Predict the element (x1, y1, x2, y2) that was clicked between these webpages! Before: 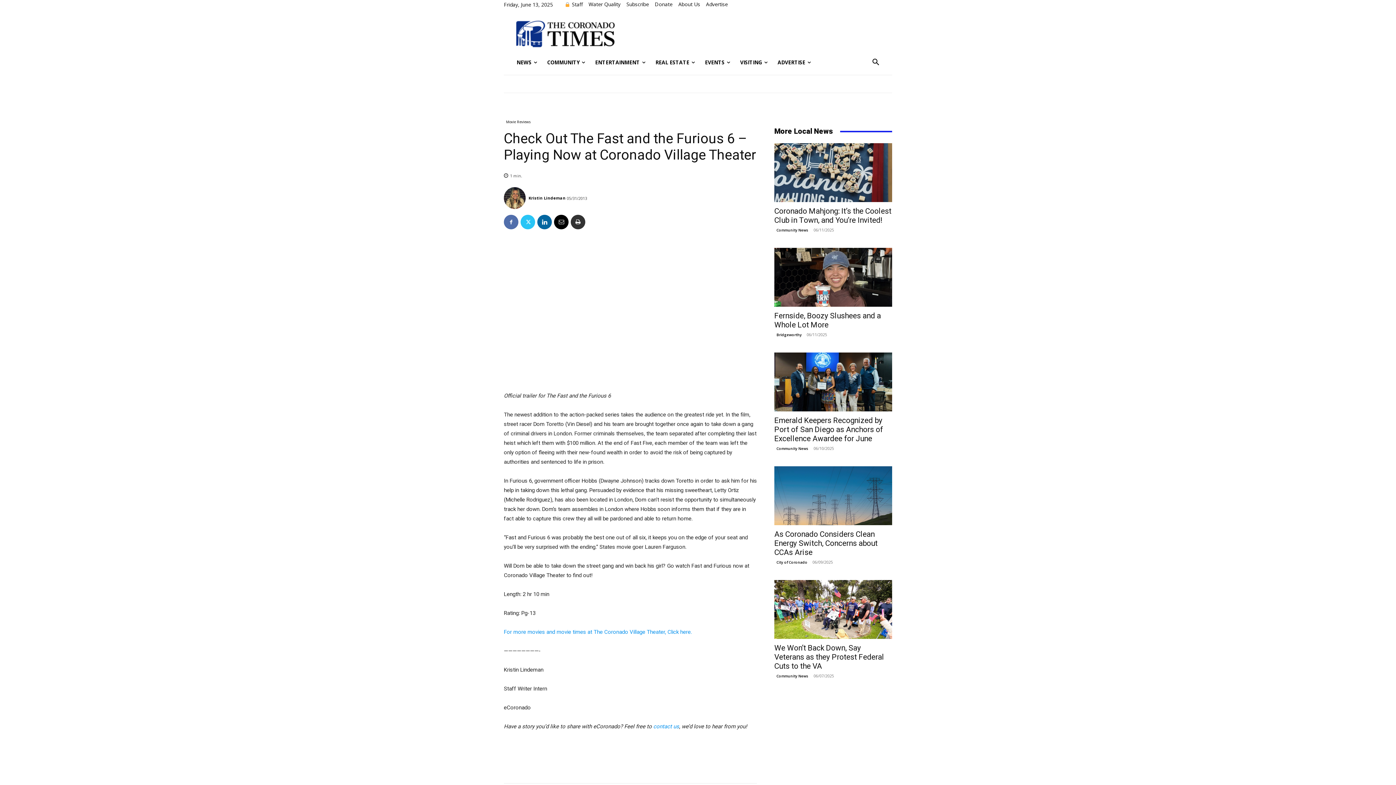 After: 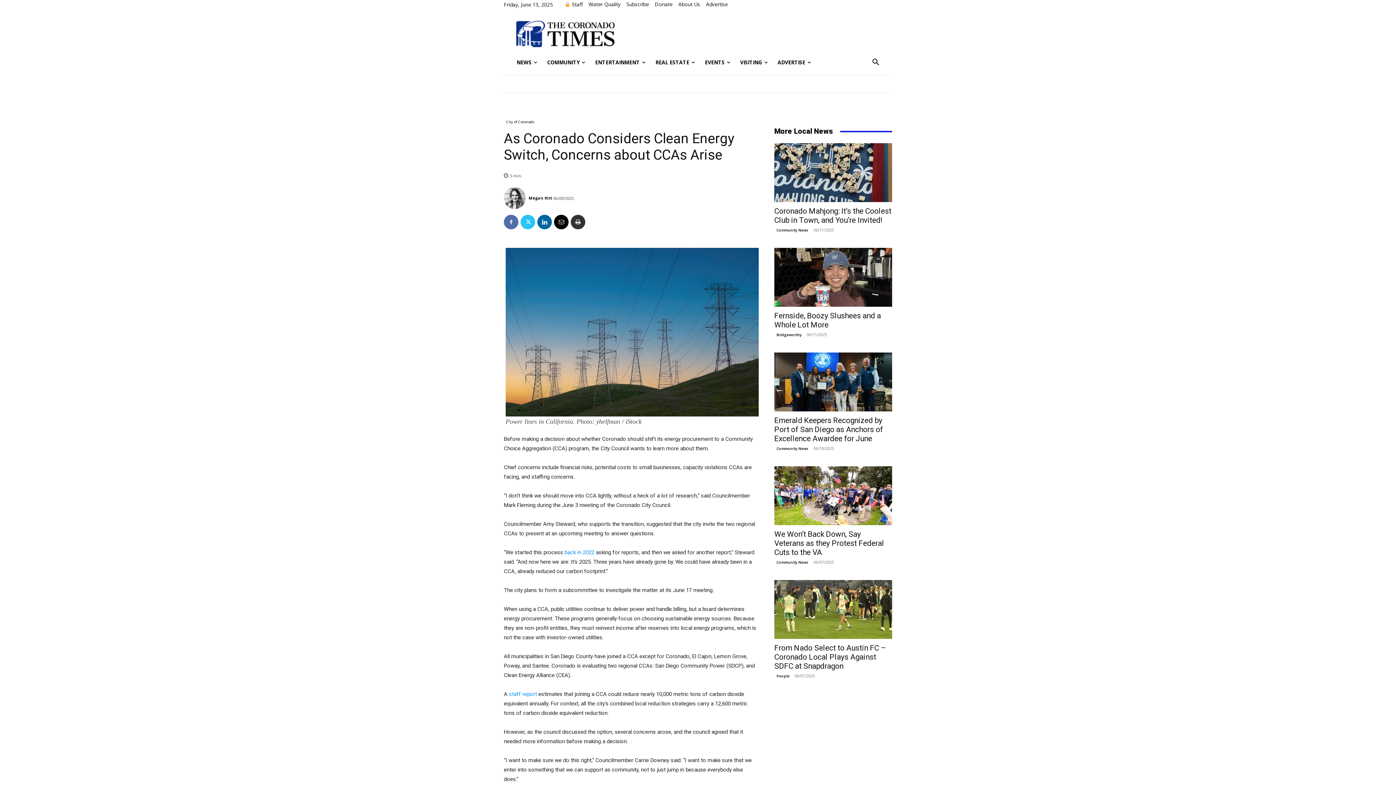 Action: bbox: (774, 466, 892, 525)